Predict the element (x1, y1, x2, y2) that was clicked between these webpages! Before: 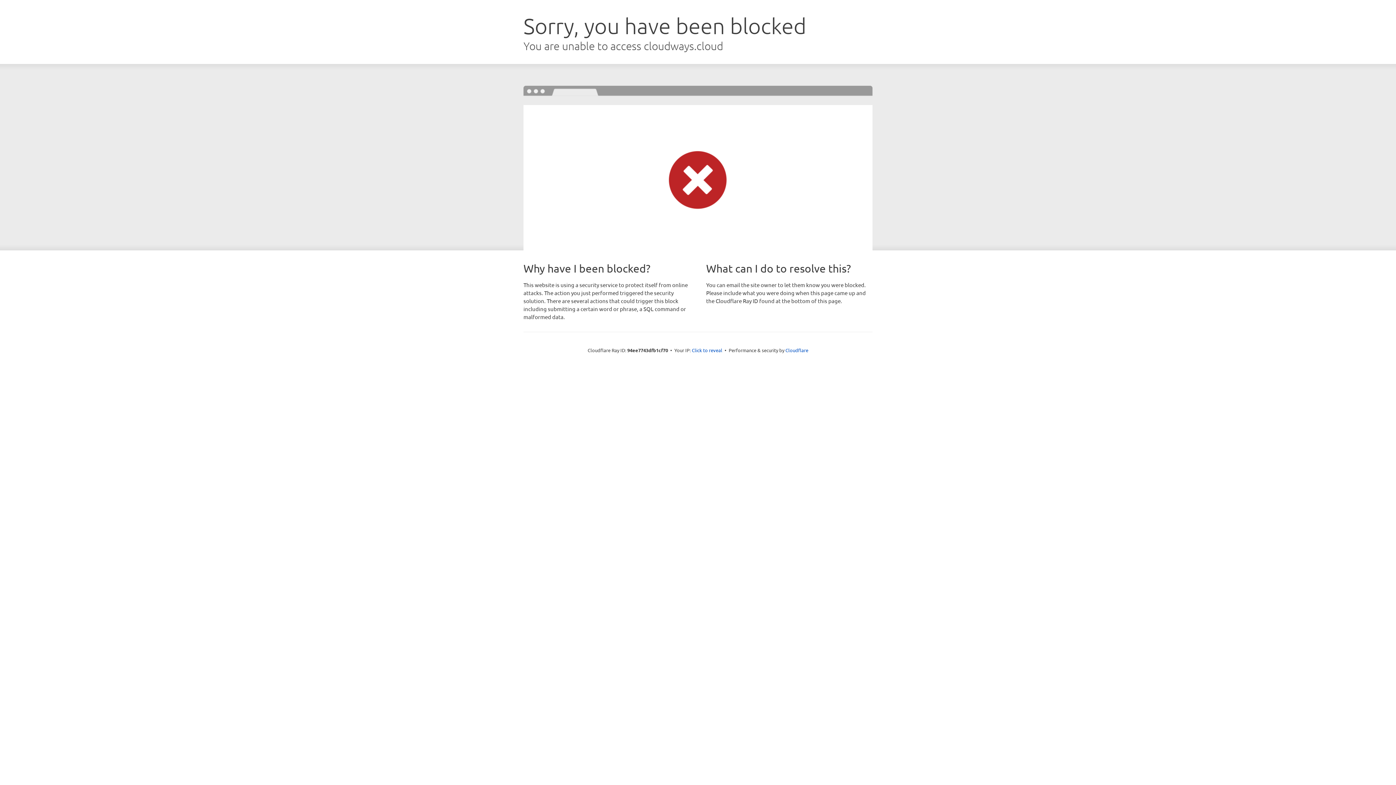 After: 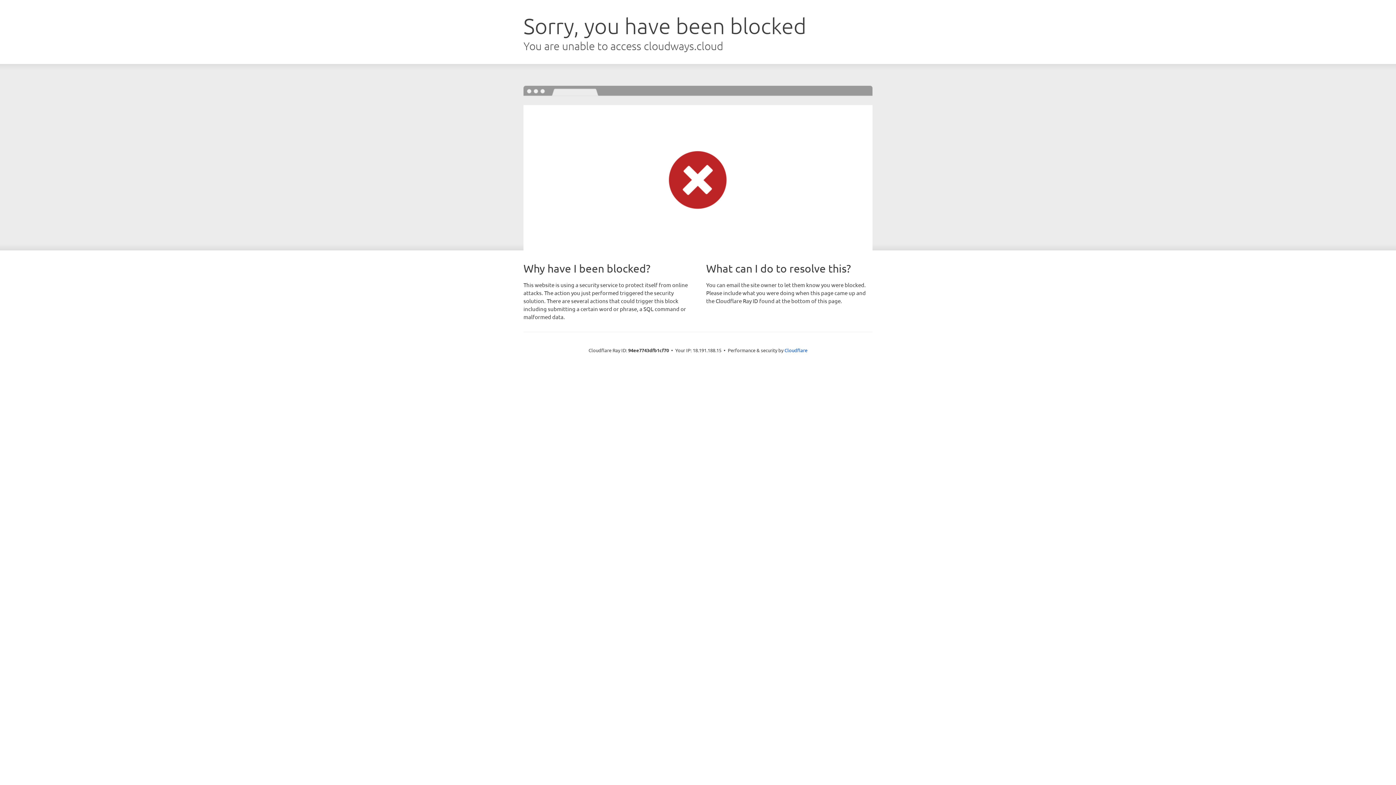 Action: label: Click to reveal bbox: (692, 346, 722, 353)